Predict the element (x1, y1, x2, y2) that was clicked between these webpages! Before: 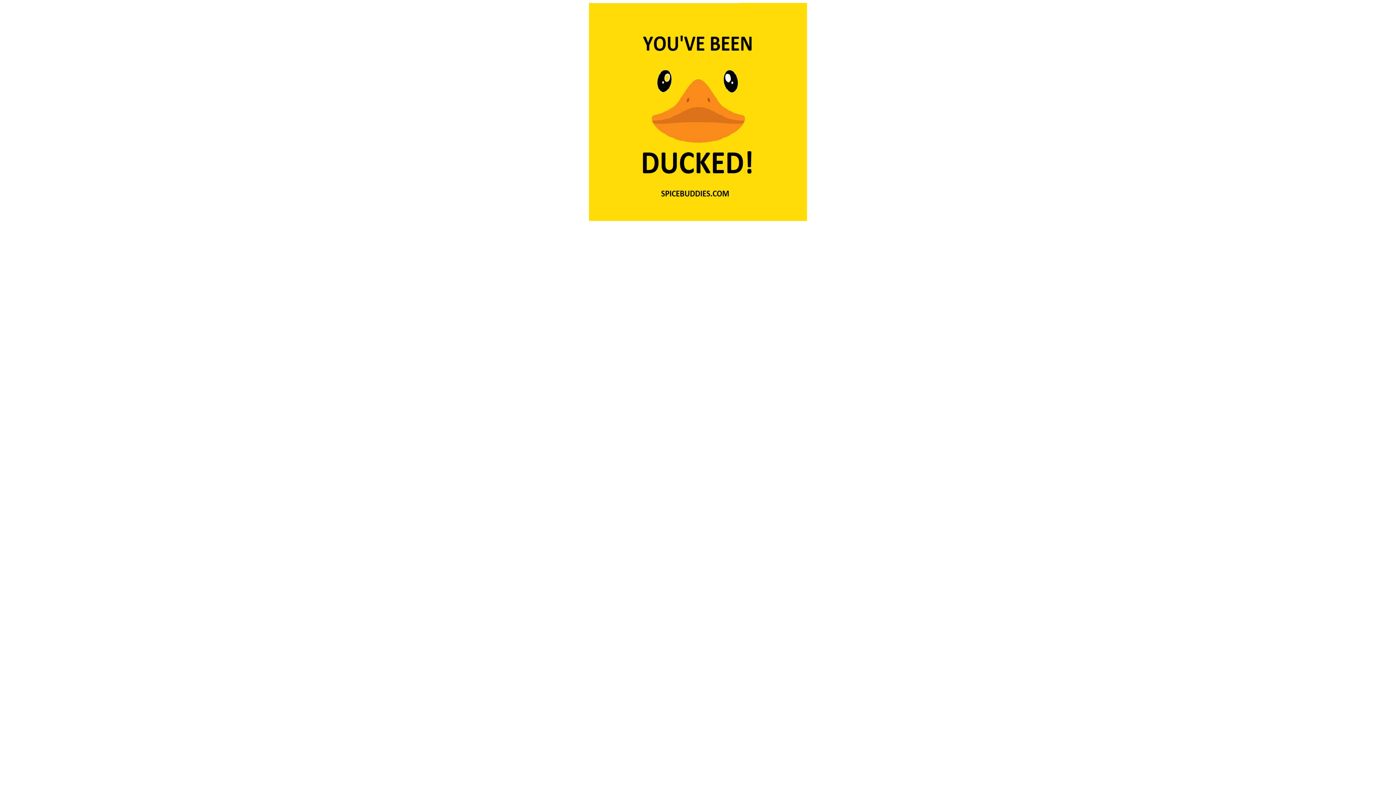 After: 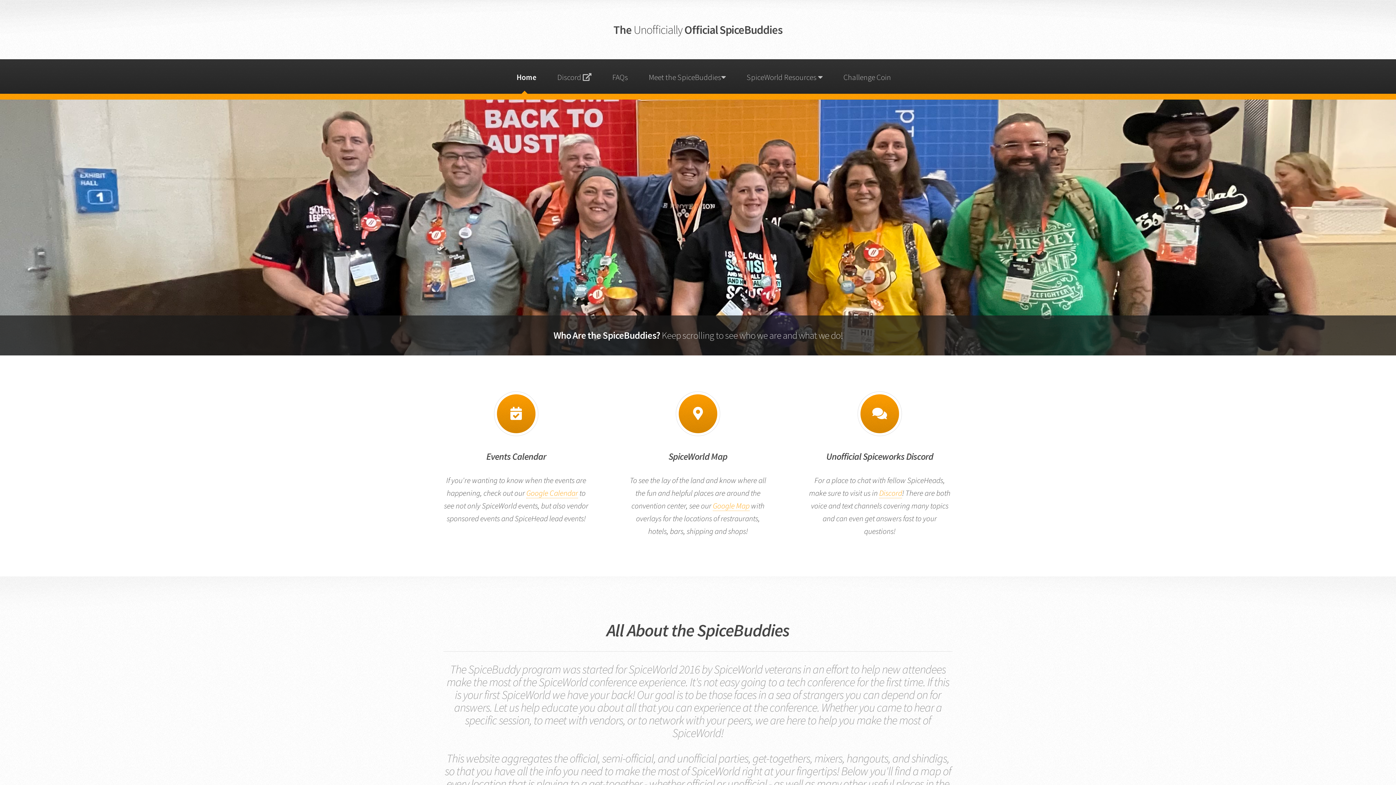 Action: bbox: (2, 2, 1393, 221)